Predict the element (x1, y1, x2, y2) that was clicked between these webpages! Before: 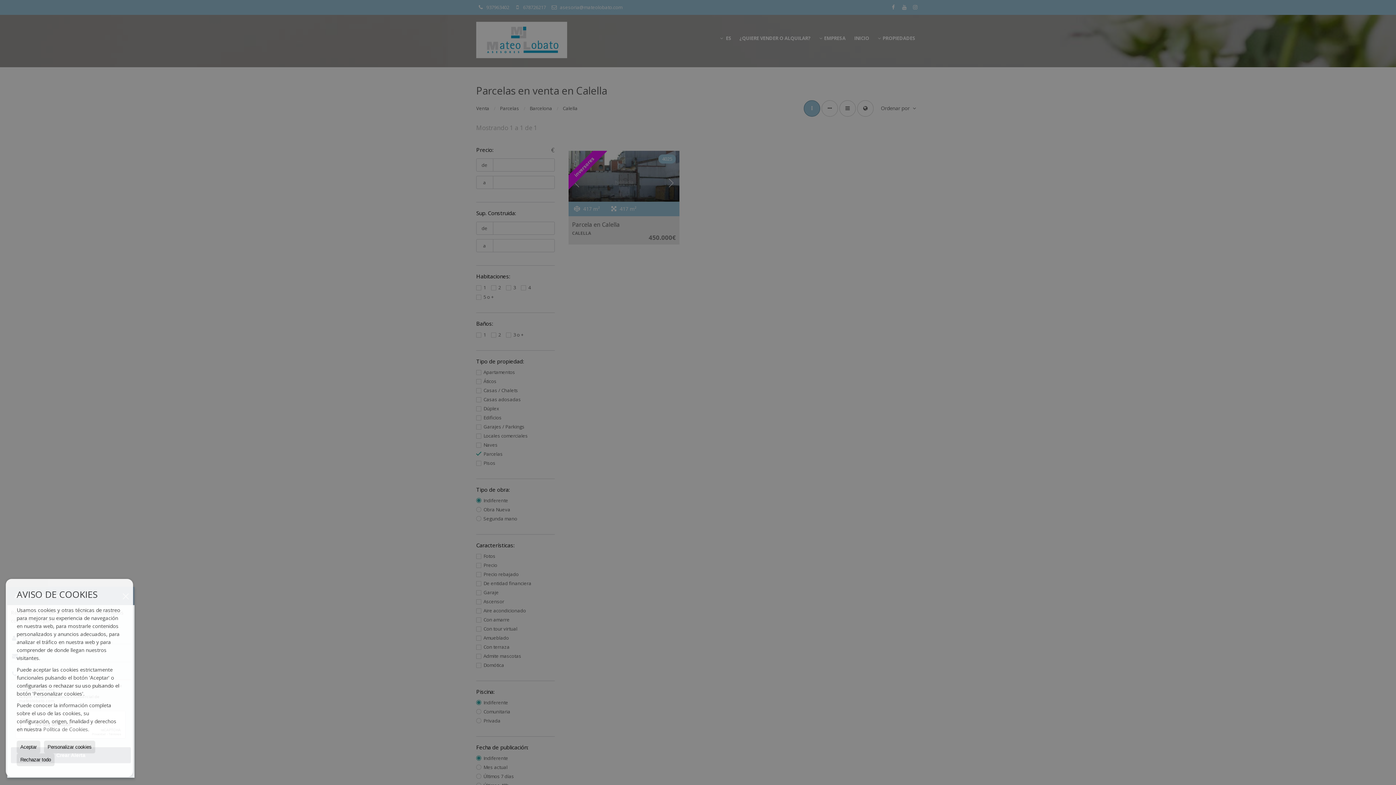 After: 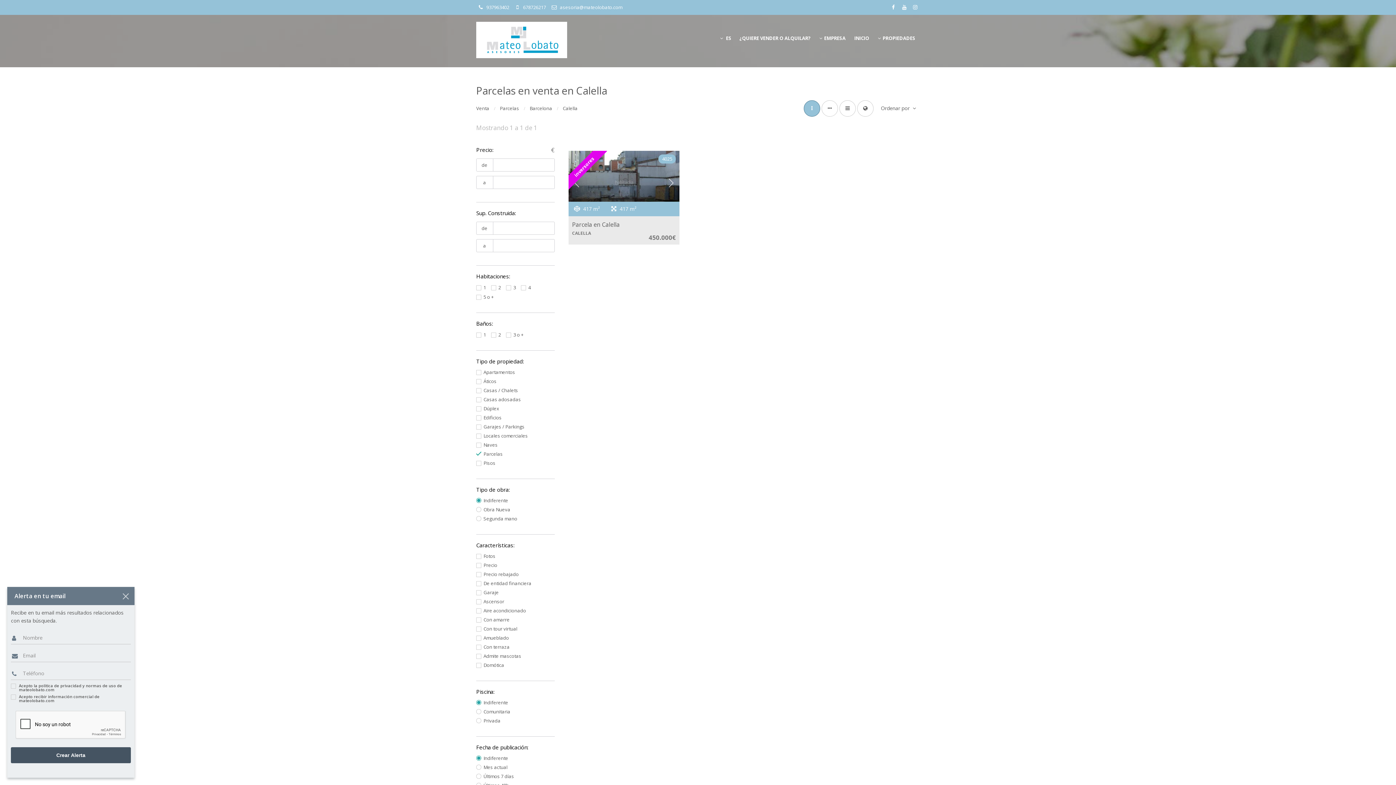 Action: bbox: (16, 753, 54, 766) label: Rechazar todo